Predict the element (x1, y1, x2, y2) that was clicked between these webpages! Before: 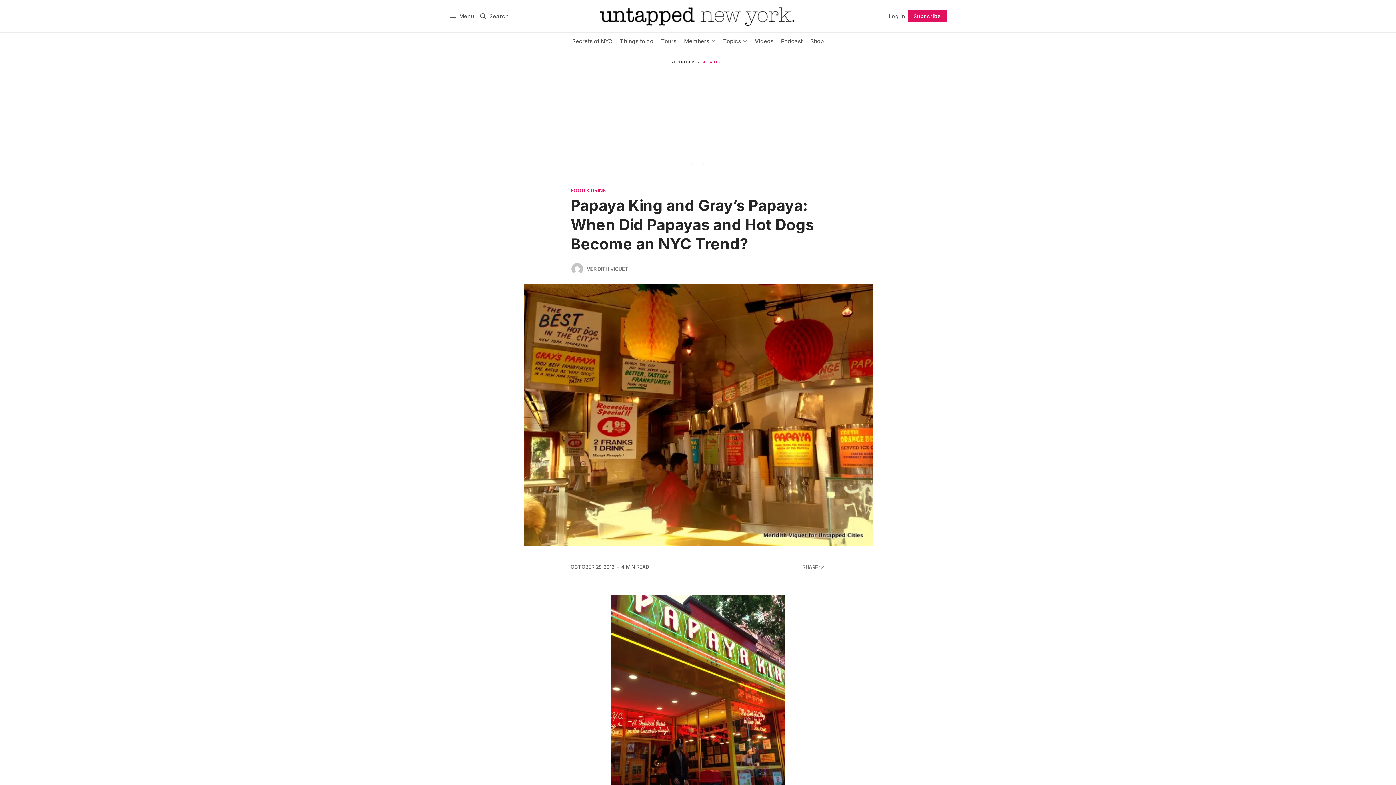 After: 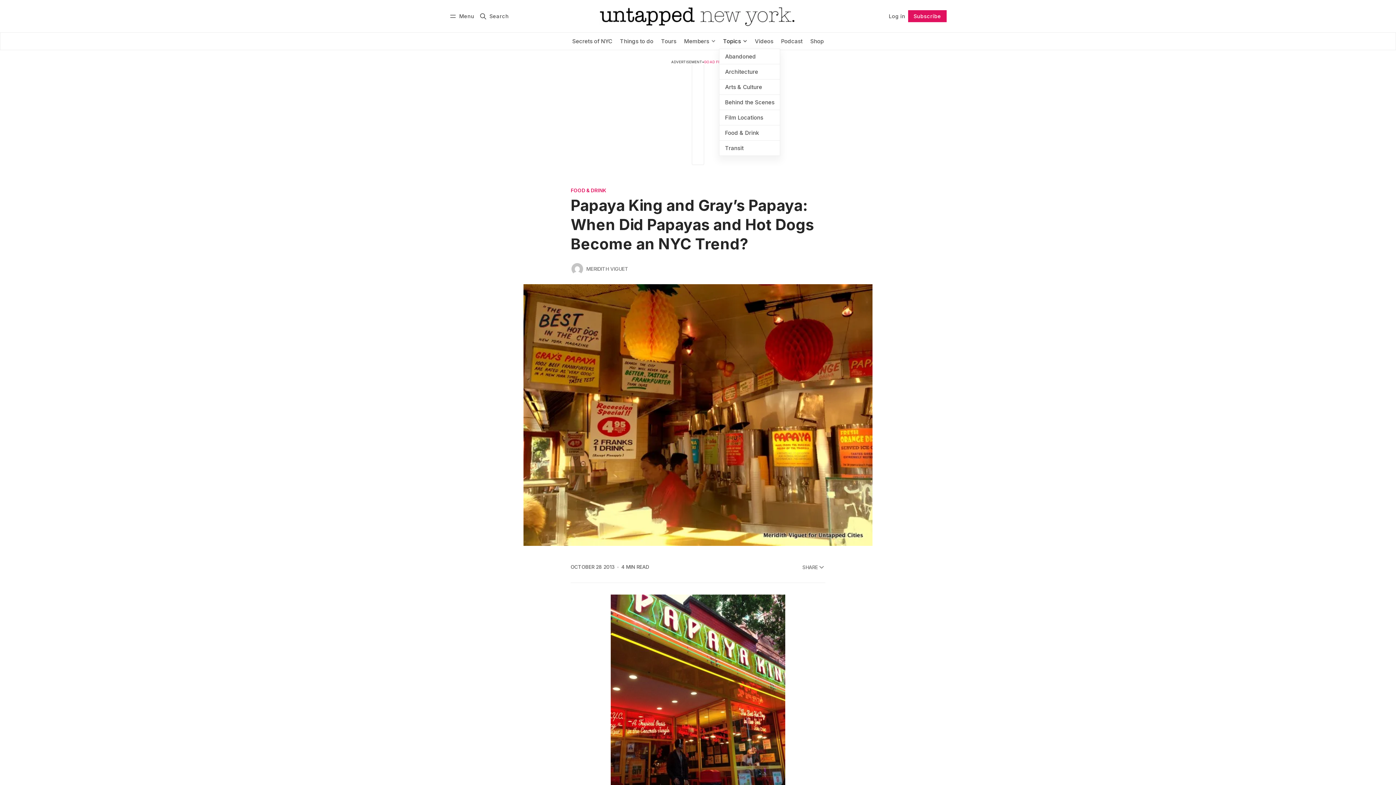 Action: label: Topics bbox: (719, 32, 751, 50)